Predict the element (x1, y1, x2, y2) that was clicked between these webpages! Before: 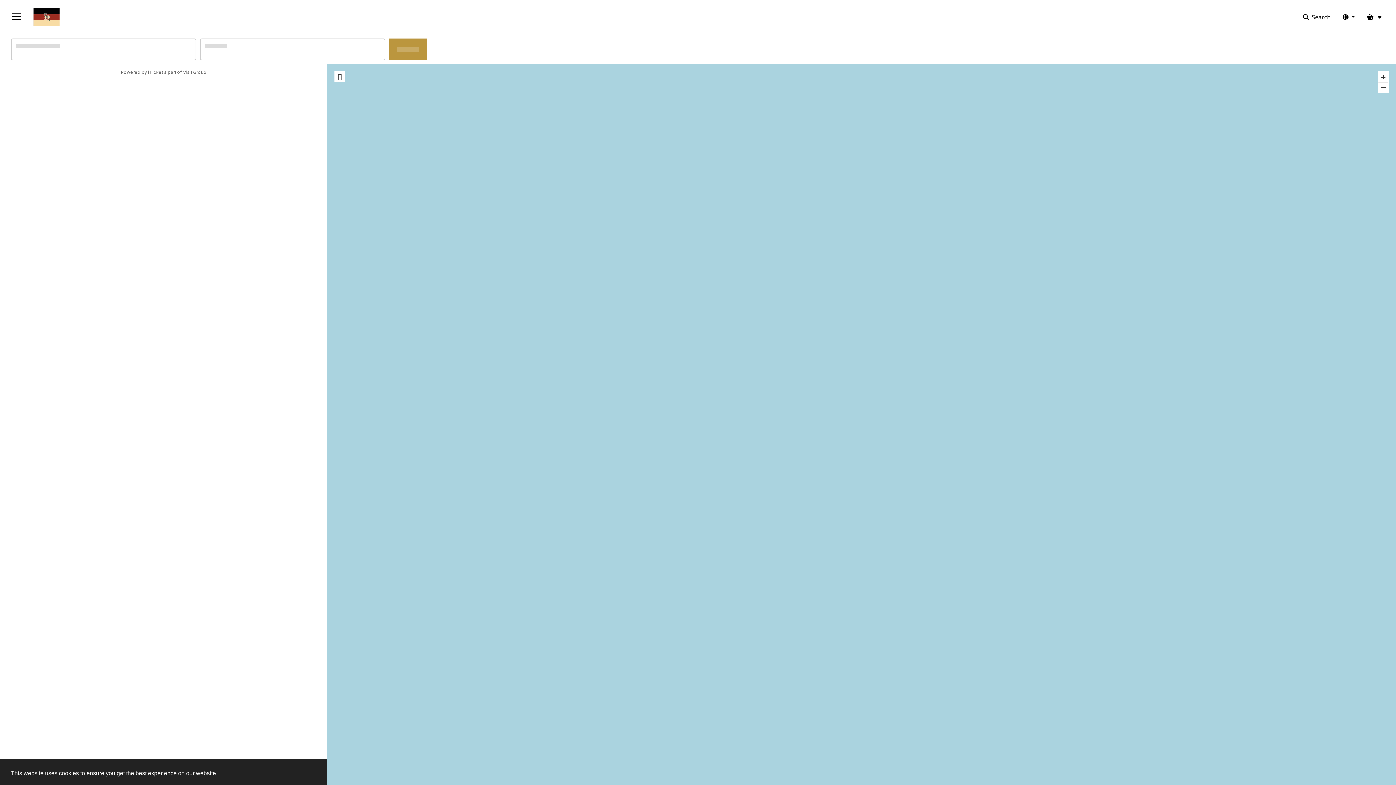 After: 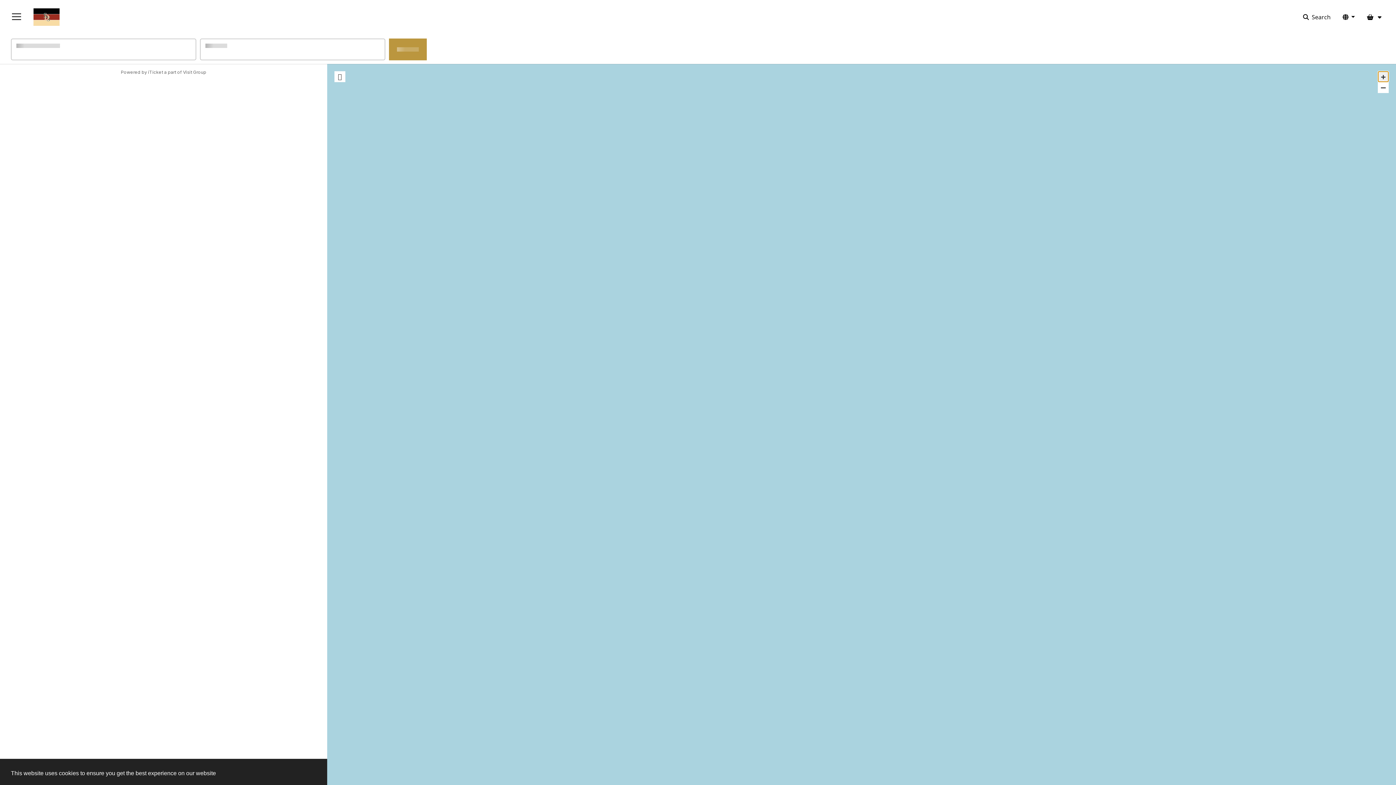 Action: label: + bbox: (1378, 71, 1389, 82)